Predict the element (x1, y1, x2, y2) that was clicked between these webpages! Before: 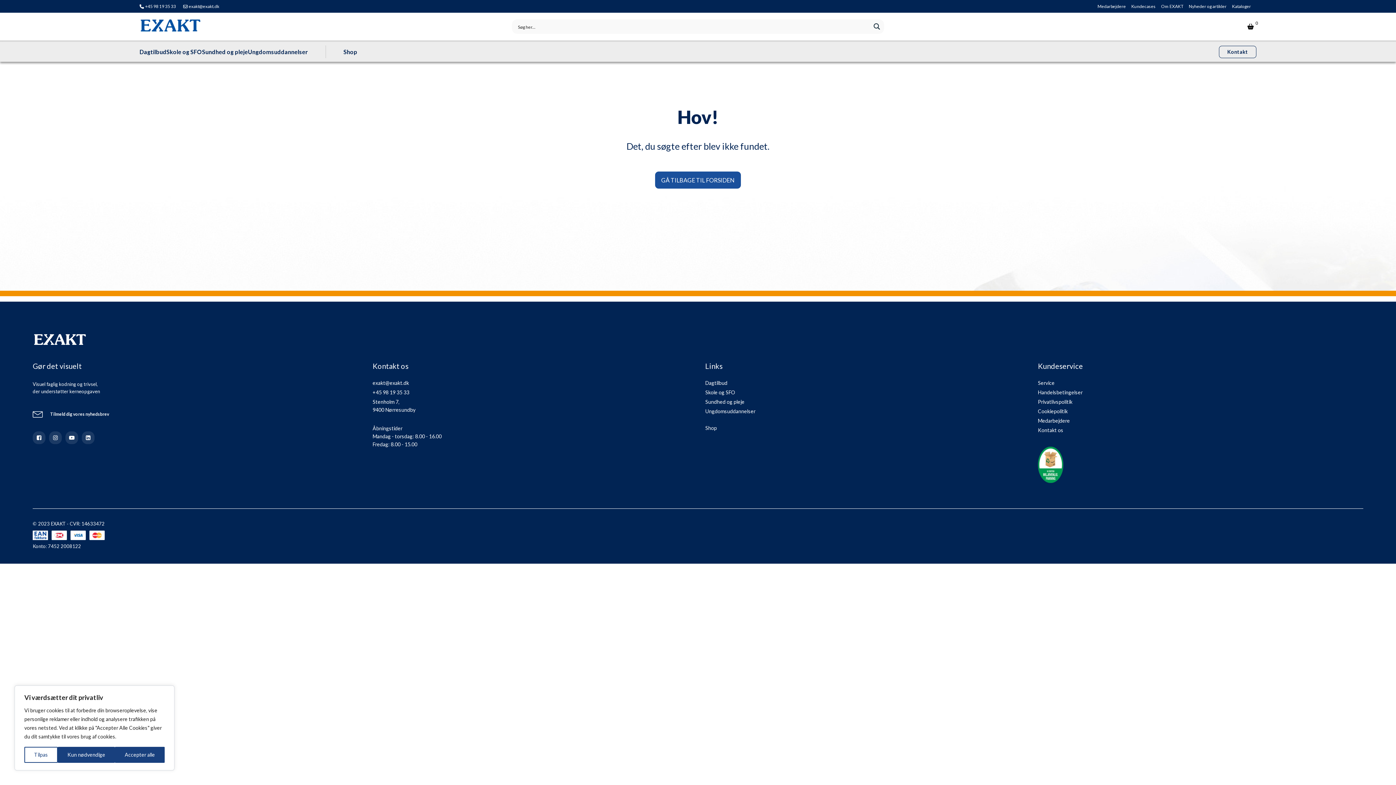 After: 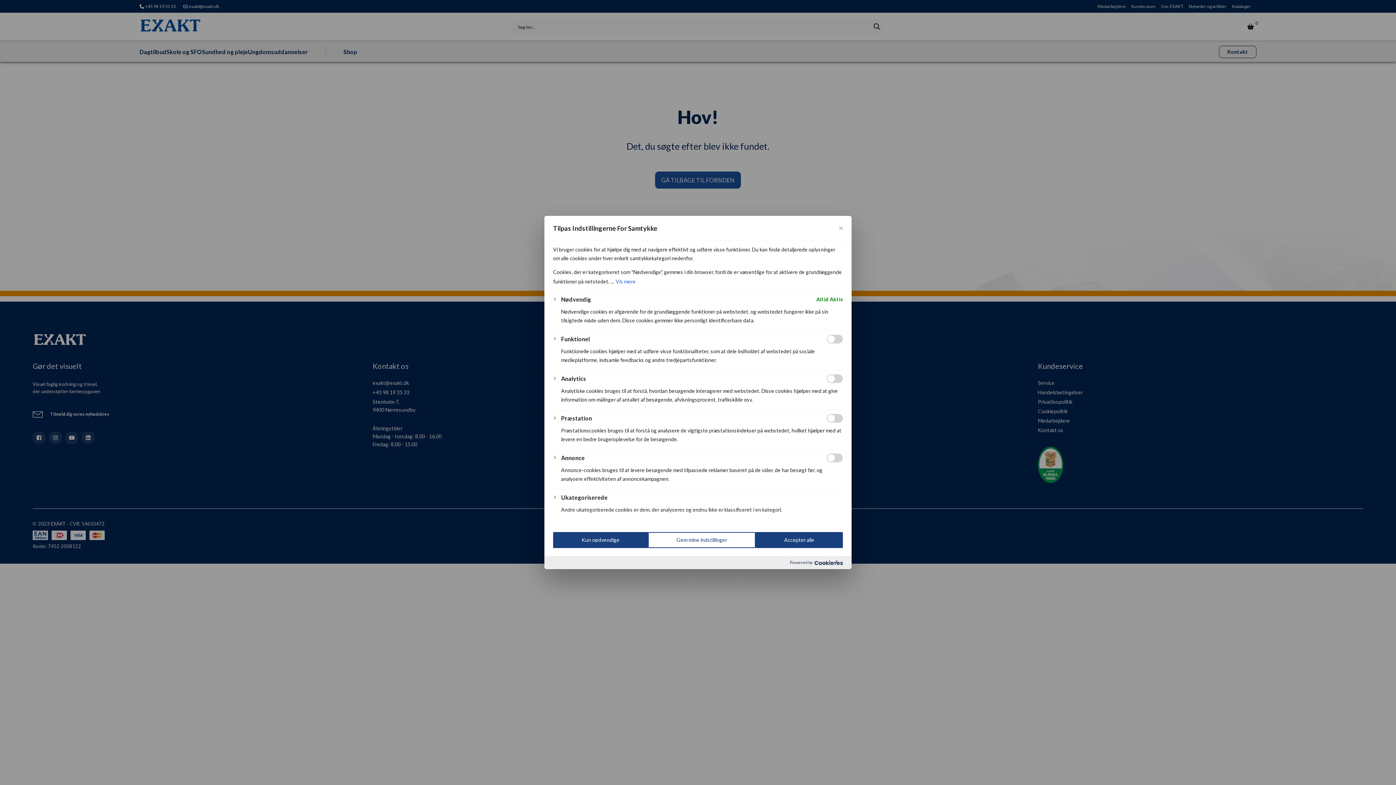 Action: bbox: (24, 747, 57, 763) label: Tilpas